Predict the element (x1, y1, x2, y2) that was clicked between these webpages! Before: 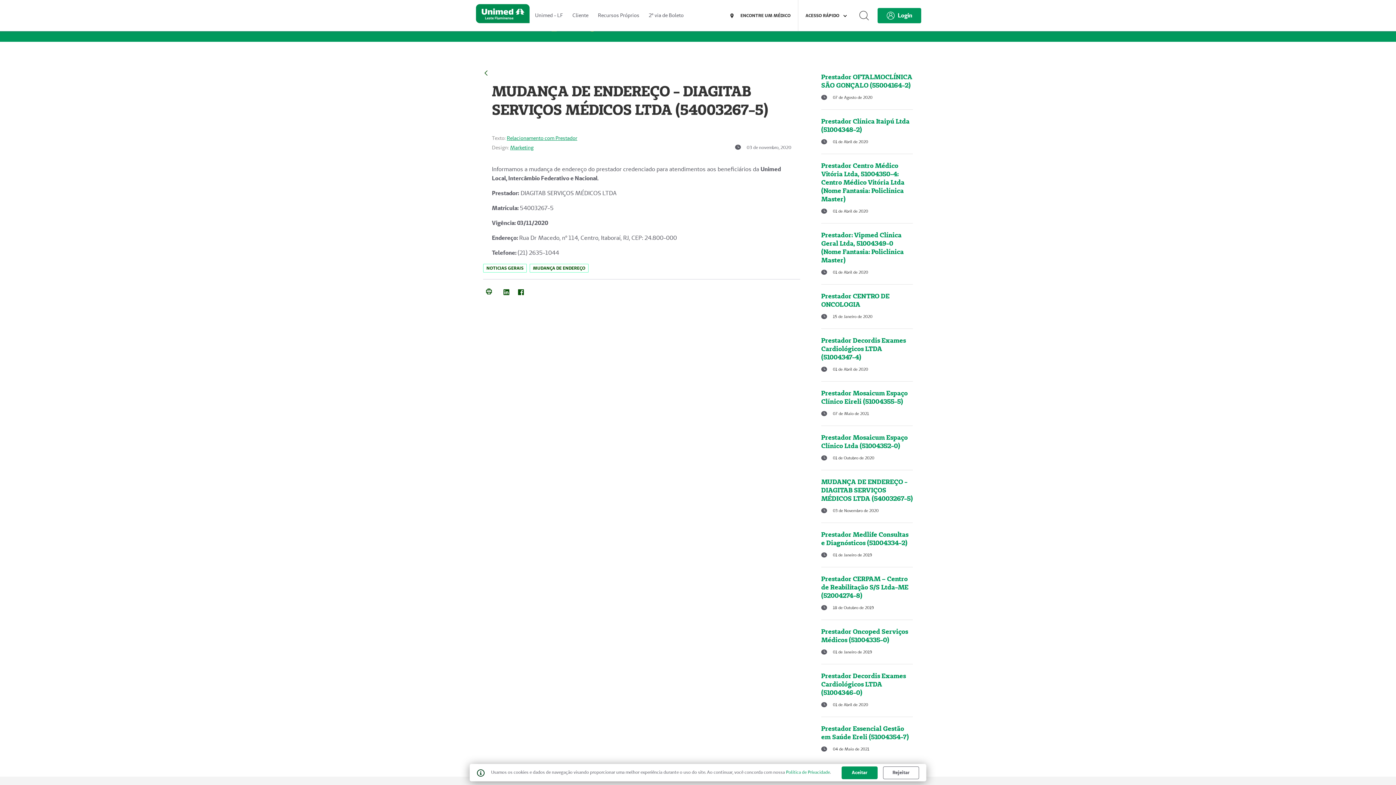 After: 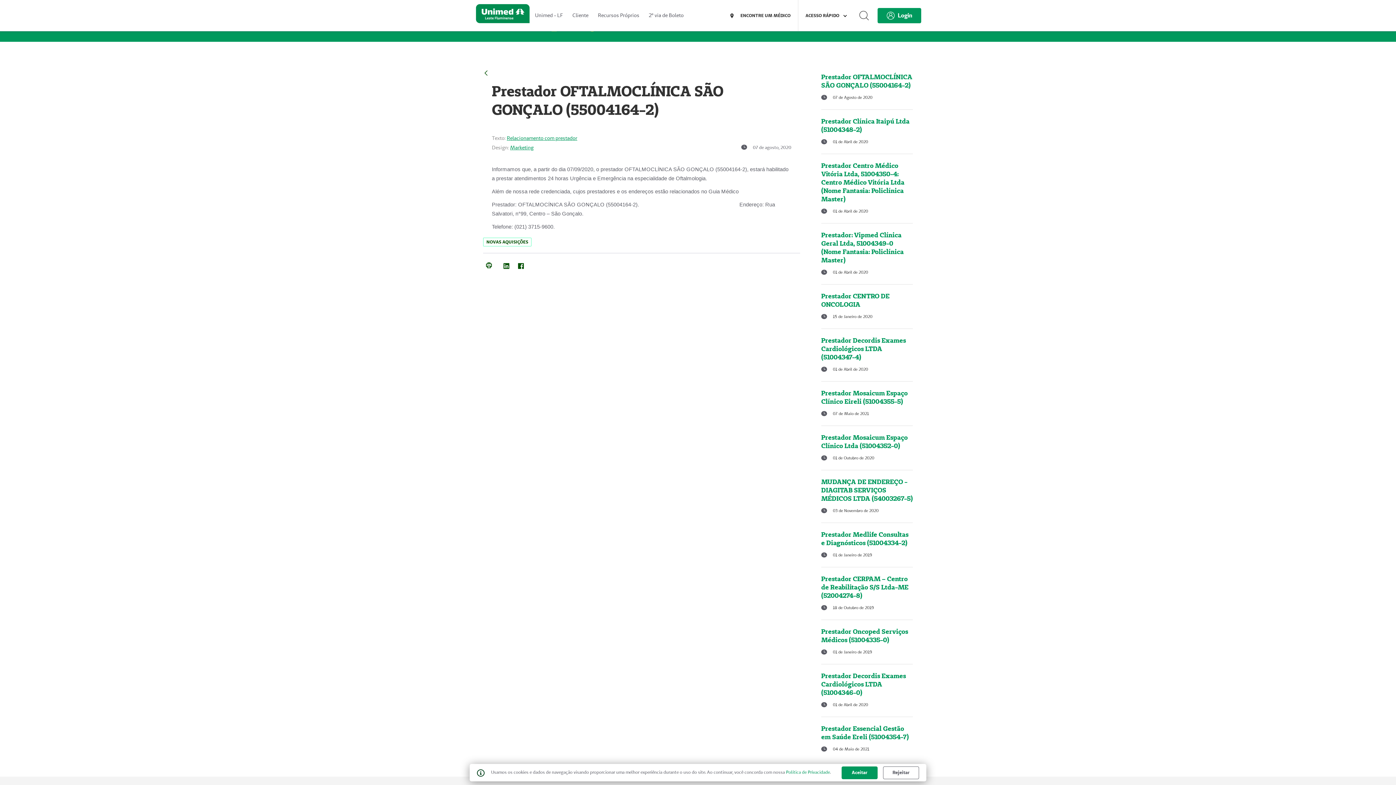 Action: bbox: (821, 72, 913, 89) label: Prestador OFTALMOCLÍNICA SÃO GONÇALO (55004164-2)